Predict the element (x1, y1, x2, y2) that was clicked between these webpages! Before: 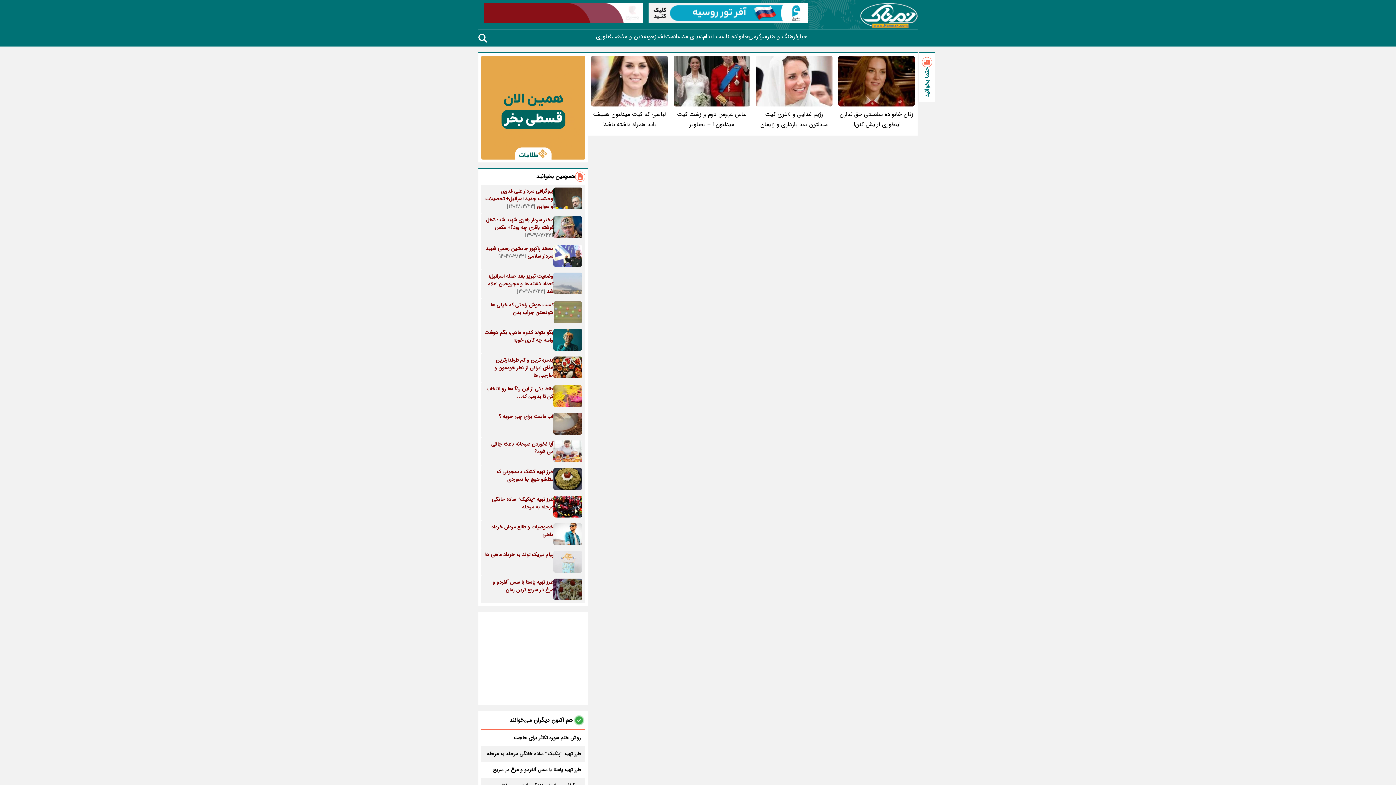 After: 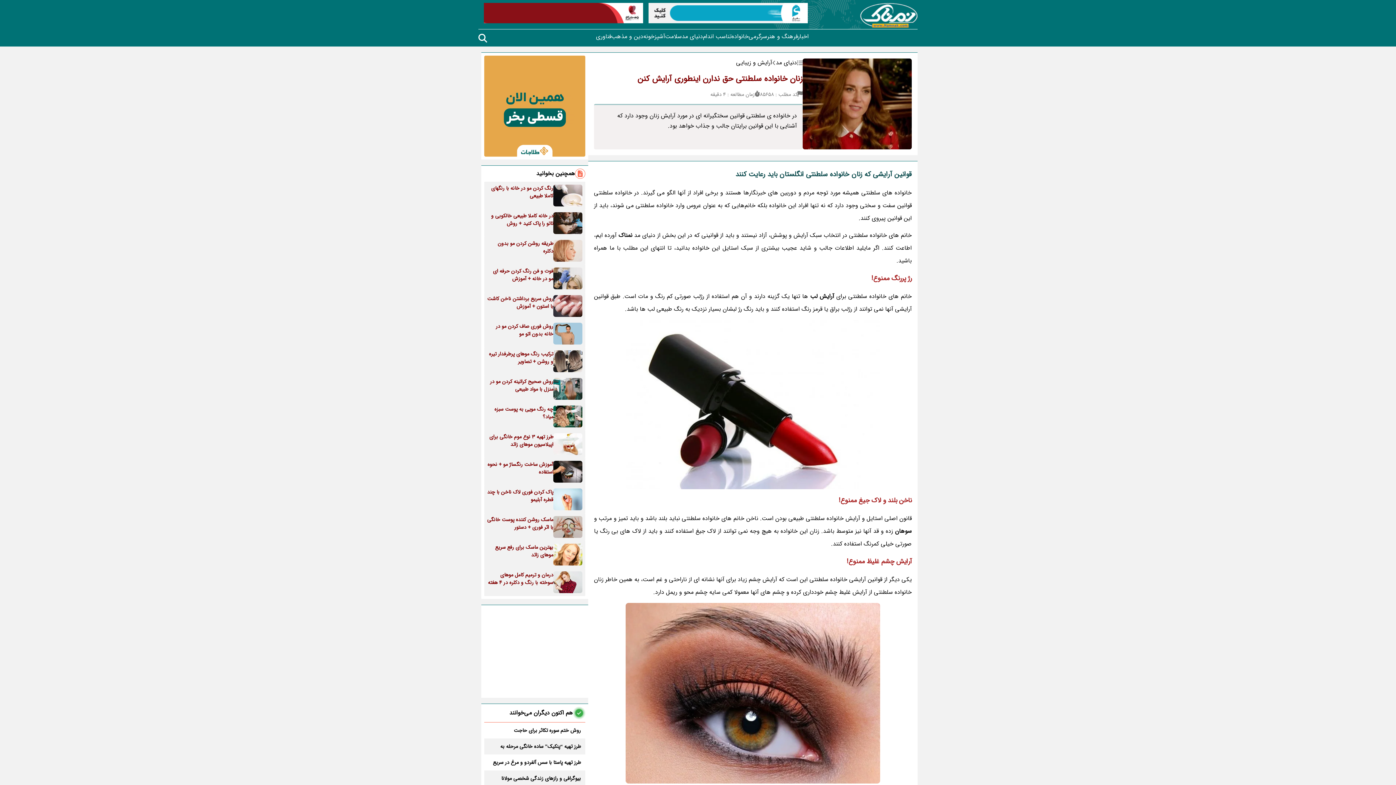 Action: bbox: (838, 55, 914, 106)